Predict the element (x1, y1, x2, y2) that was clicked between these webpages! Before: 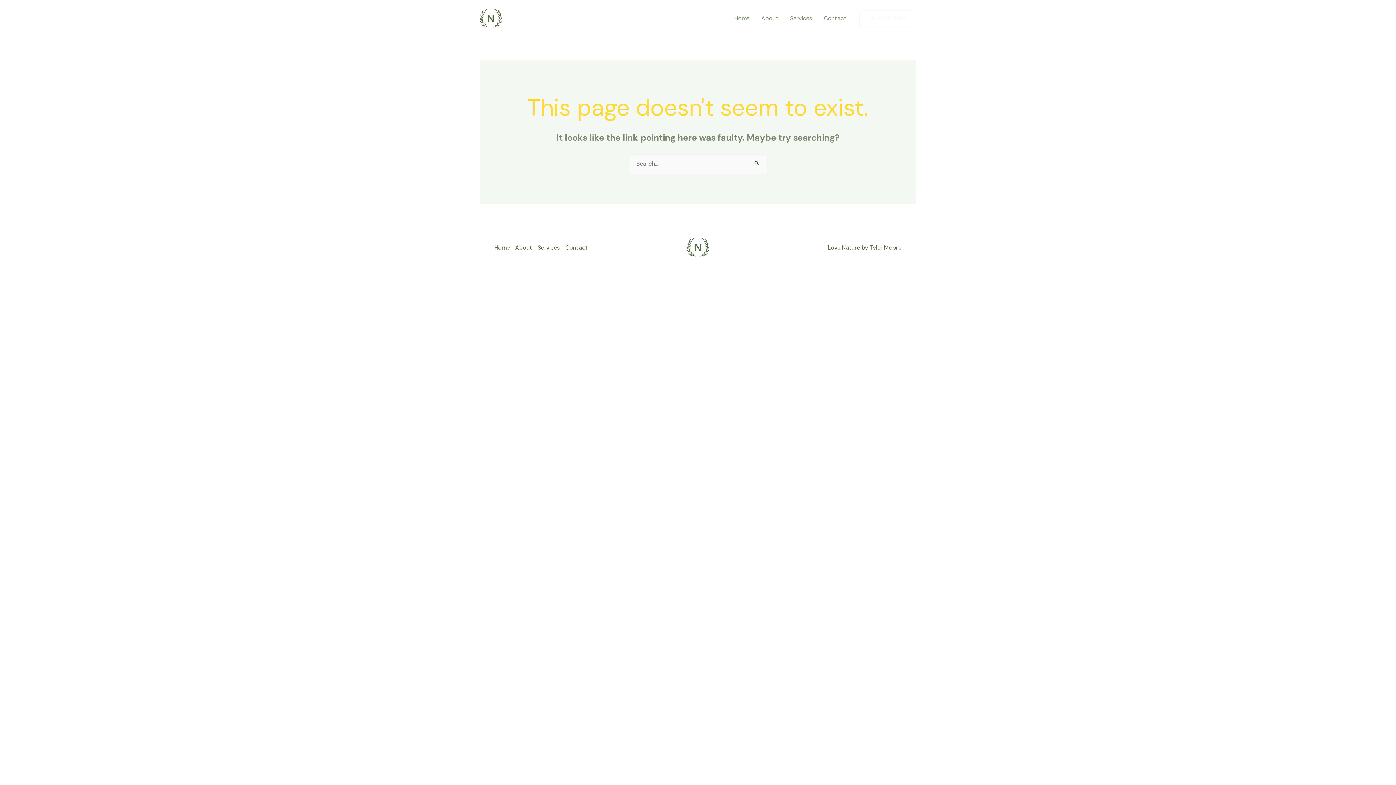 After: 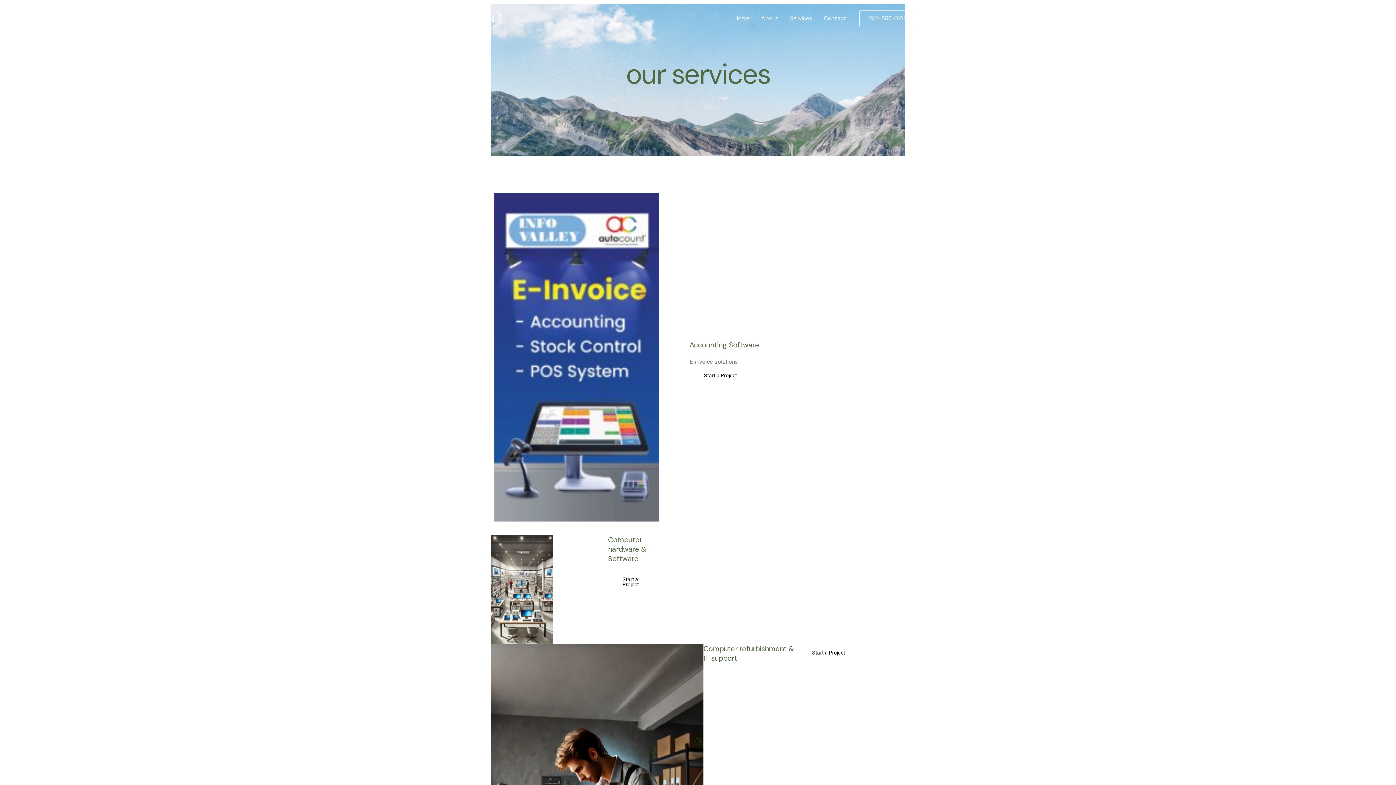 Action: label: Services bbox: (784, 5, 818, 31)